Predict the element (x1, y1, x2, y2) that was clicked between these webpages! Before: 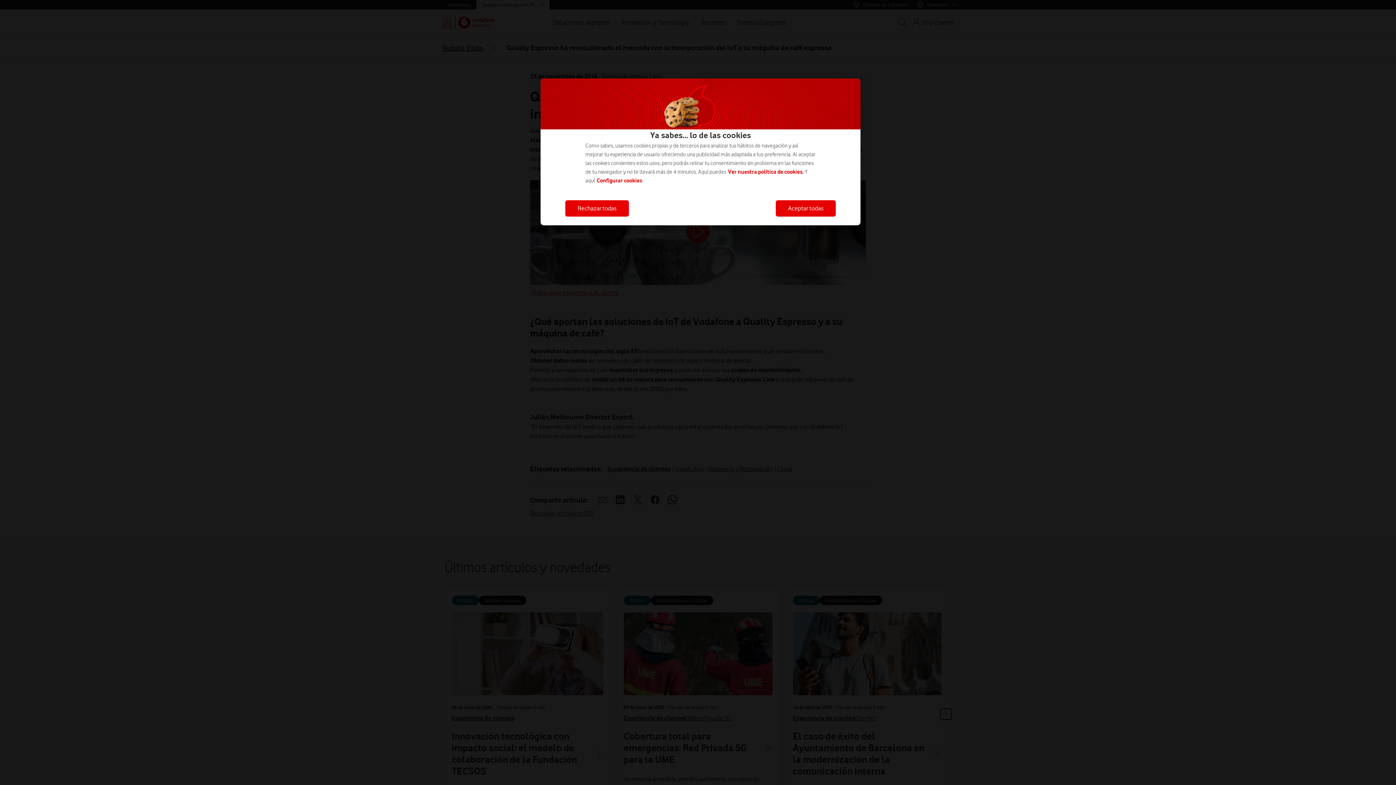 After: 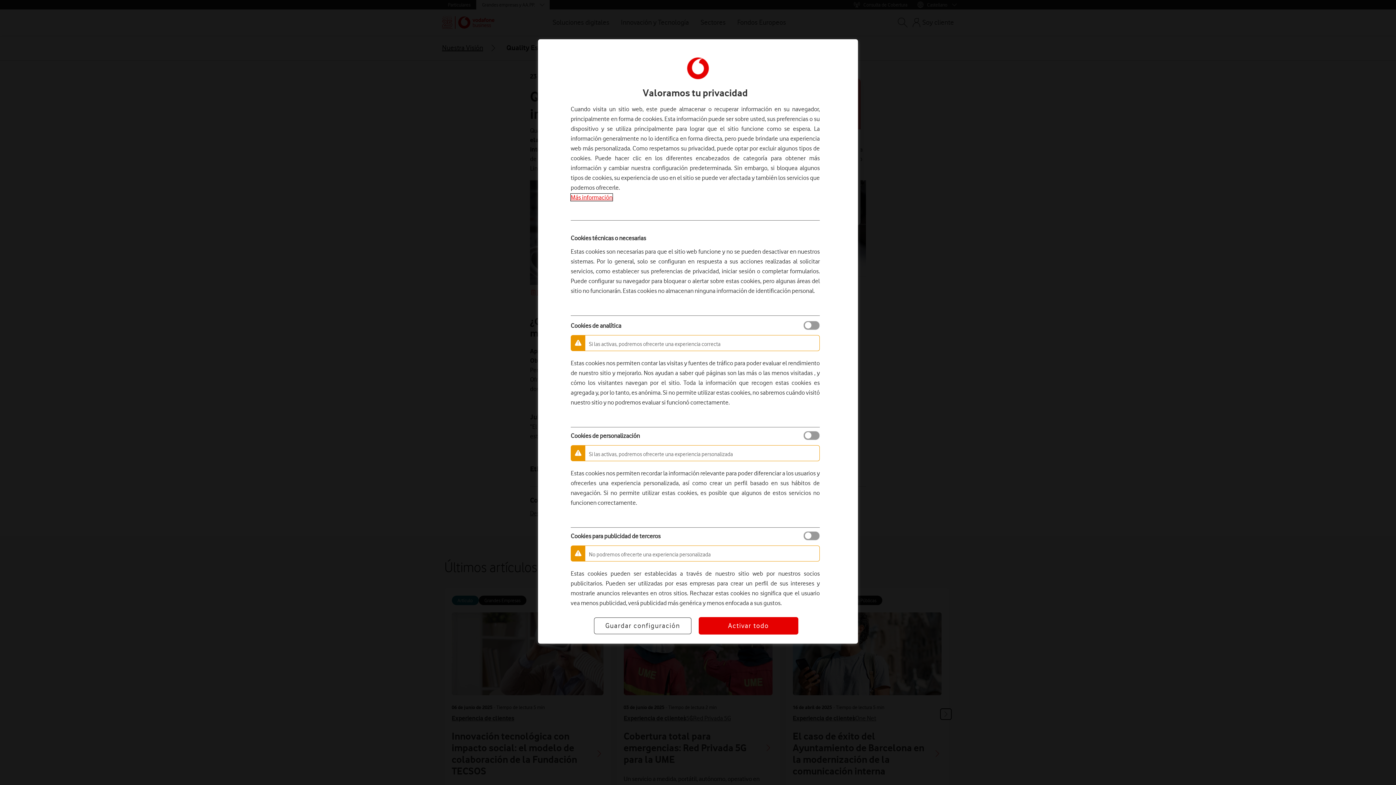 Action: label: Configurar cookies bbox: (596, 177, 642, 184)